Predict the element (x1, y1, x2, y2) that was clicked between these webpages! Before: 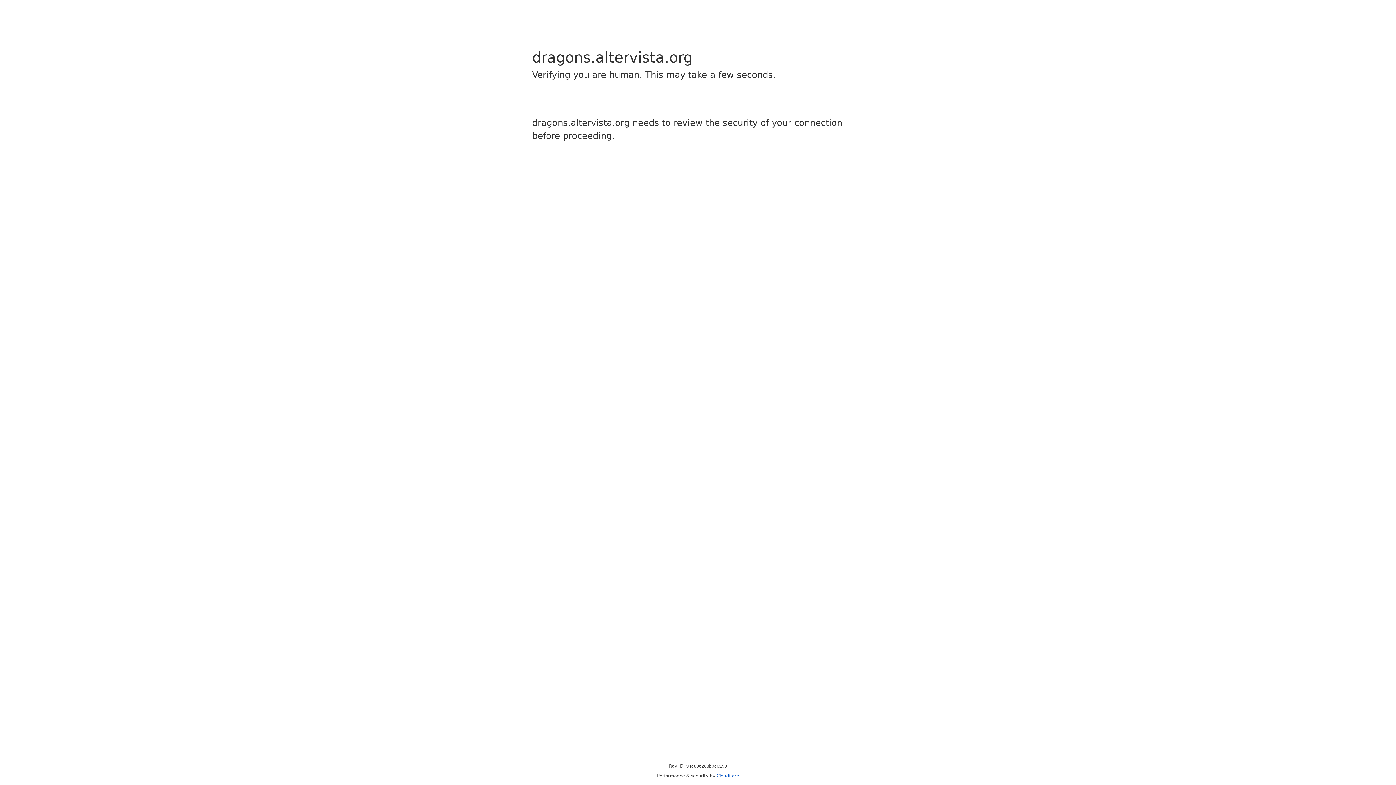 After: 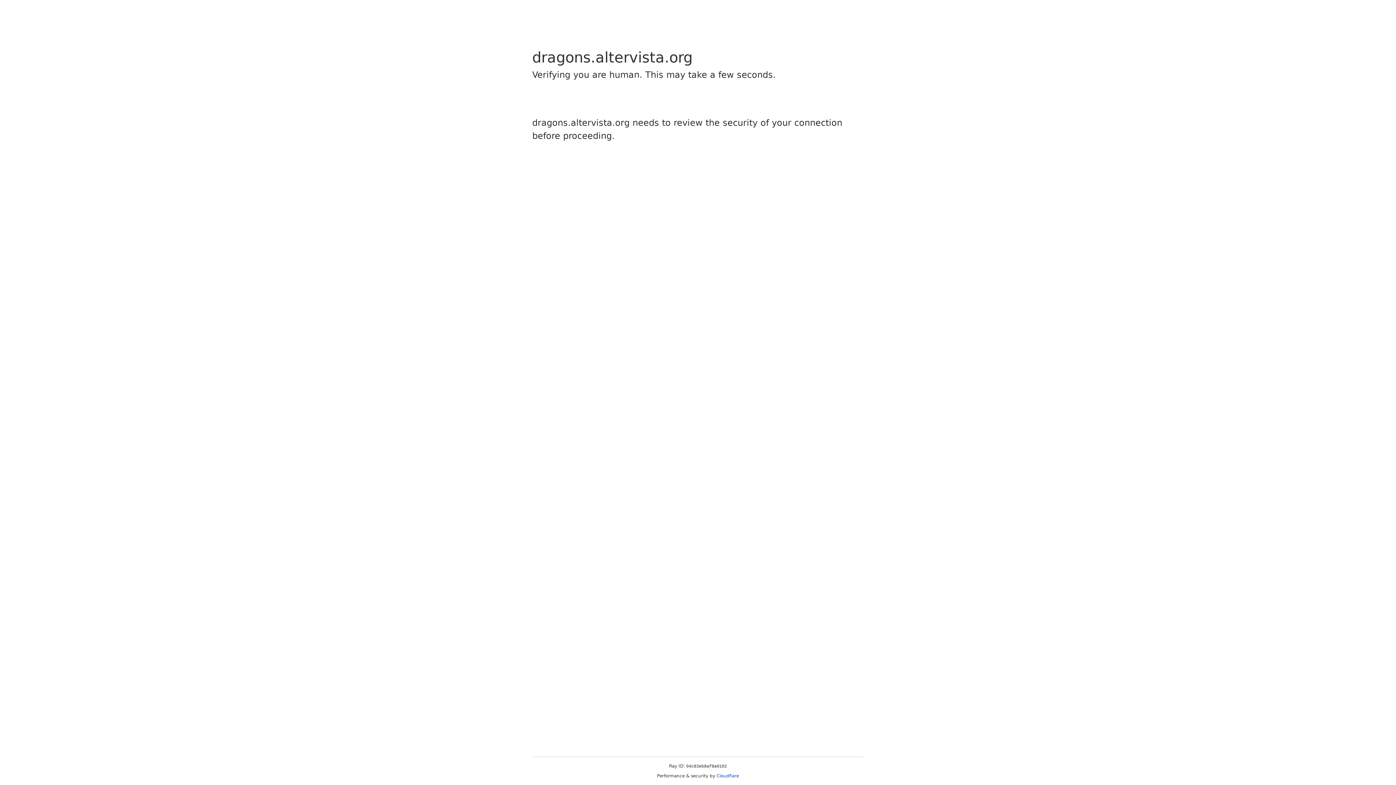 Action: label: Cloudflare bbox: (716, 773, 739, 778)